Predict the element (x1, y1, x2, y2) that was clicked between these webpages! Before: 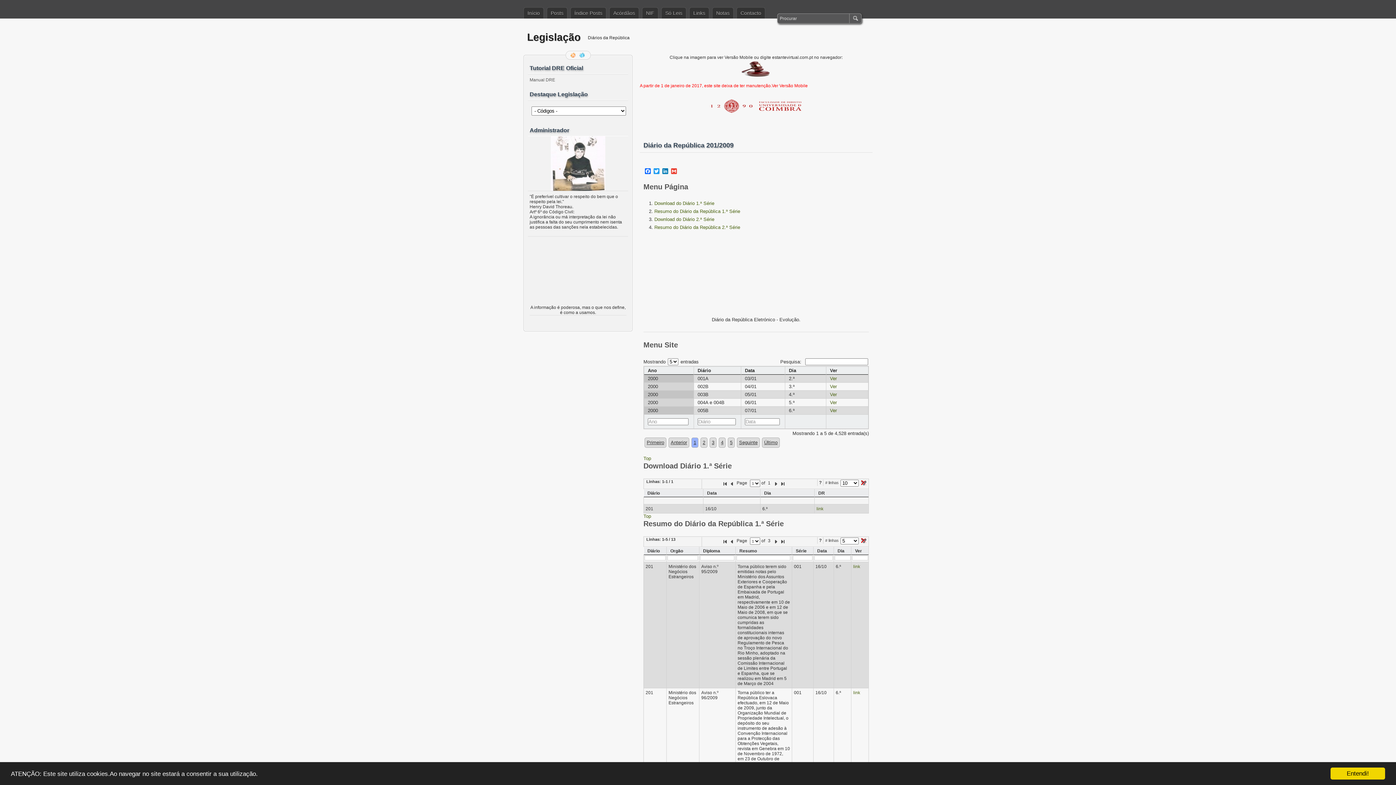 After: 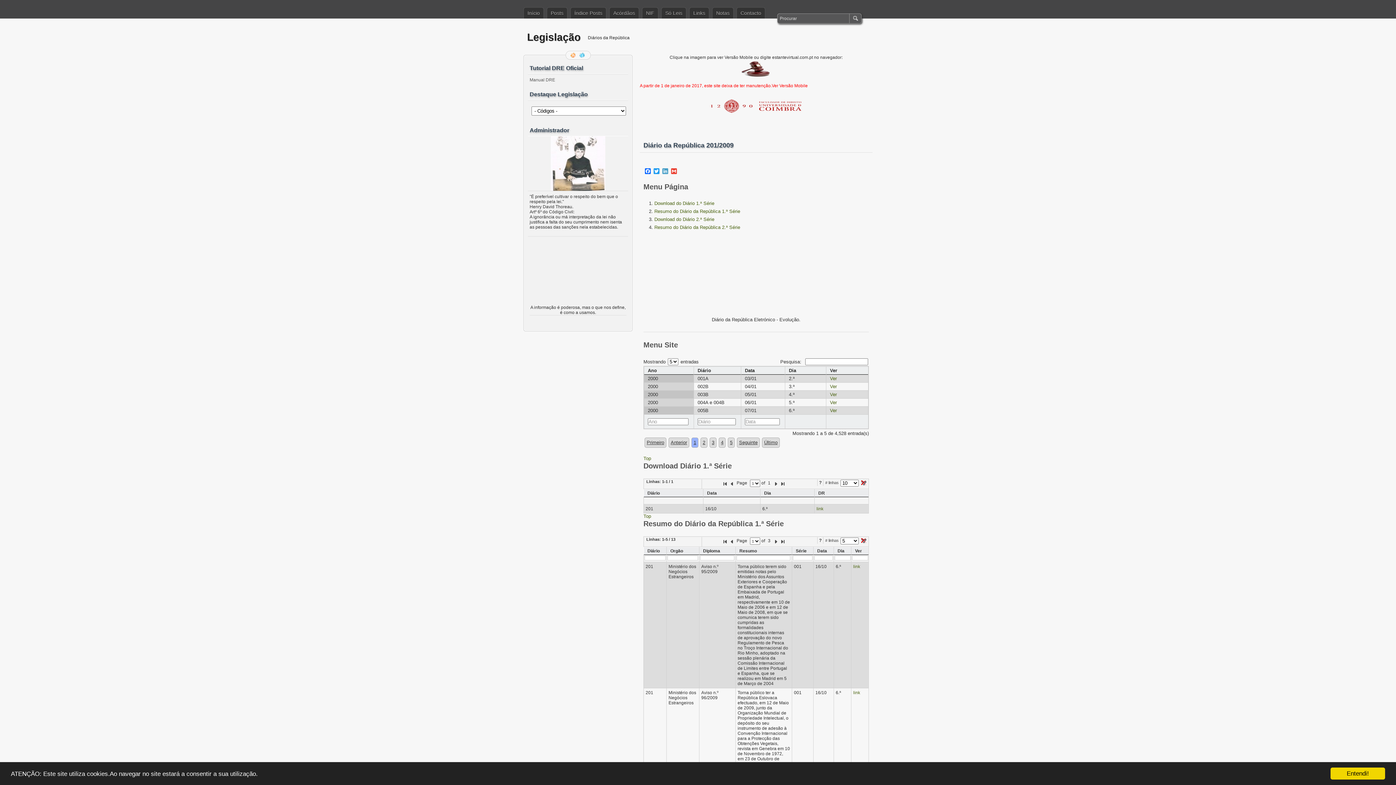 Action: label: LinkedIn bbox: (661, 168, 669, 174)